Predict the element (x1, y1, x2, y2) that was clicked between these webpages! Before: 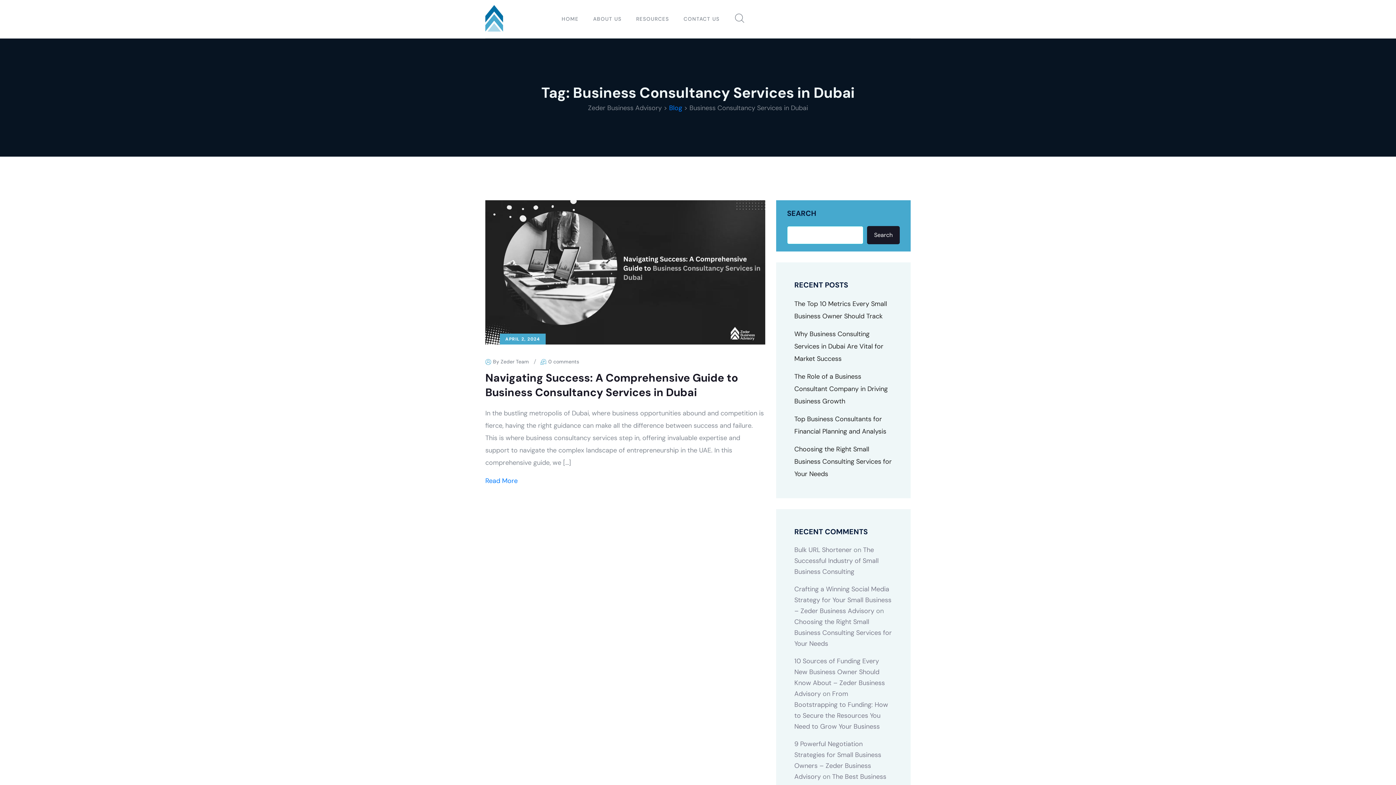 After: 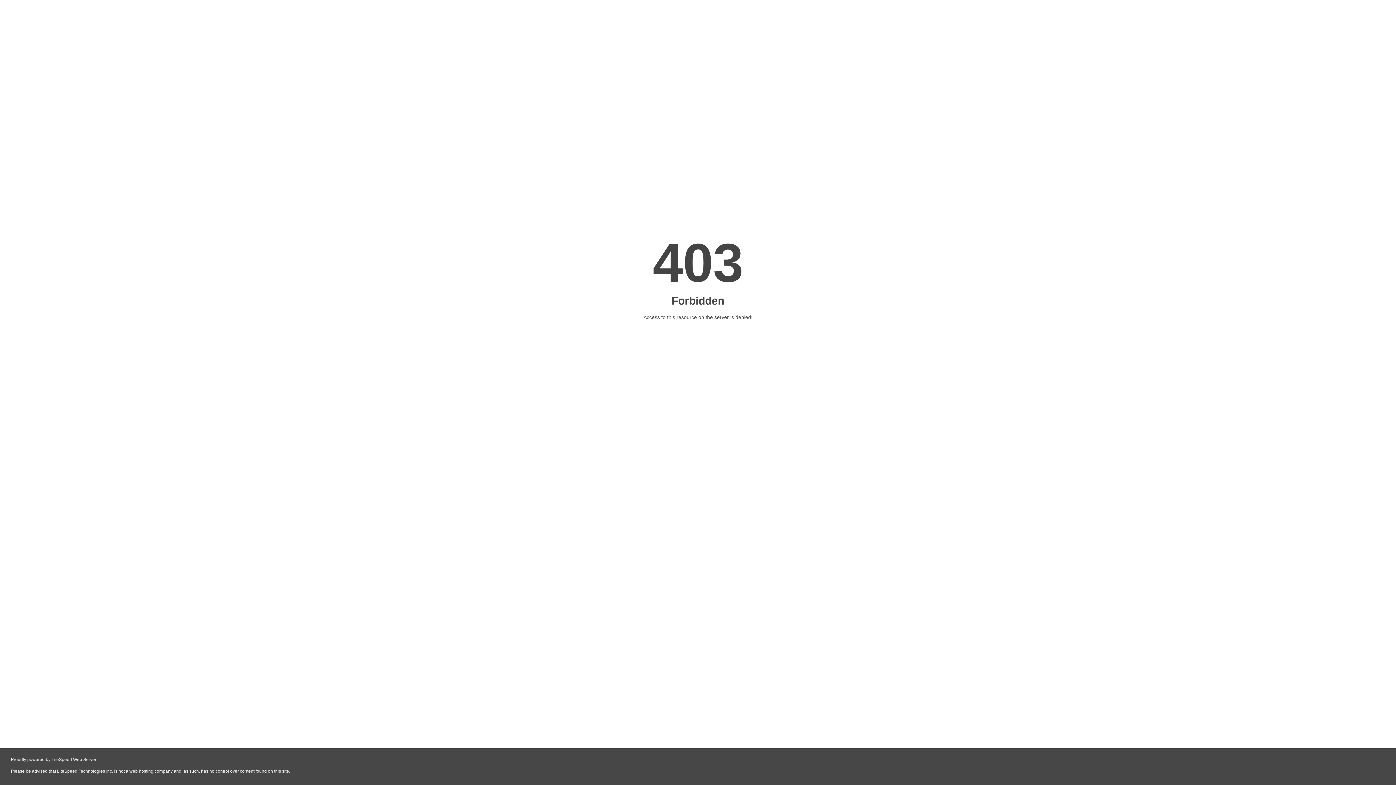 Action: label: Bulk URL Shortener bbox: (794, 545, 852, 554)